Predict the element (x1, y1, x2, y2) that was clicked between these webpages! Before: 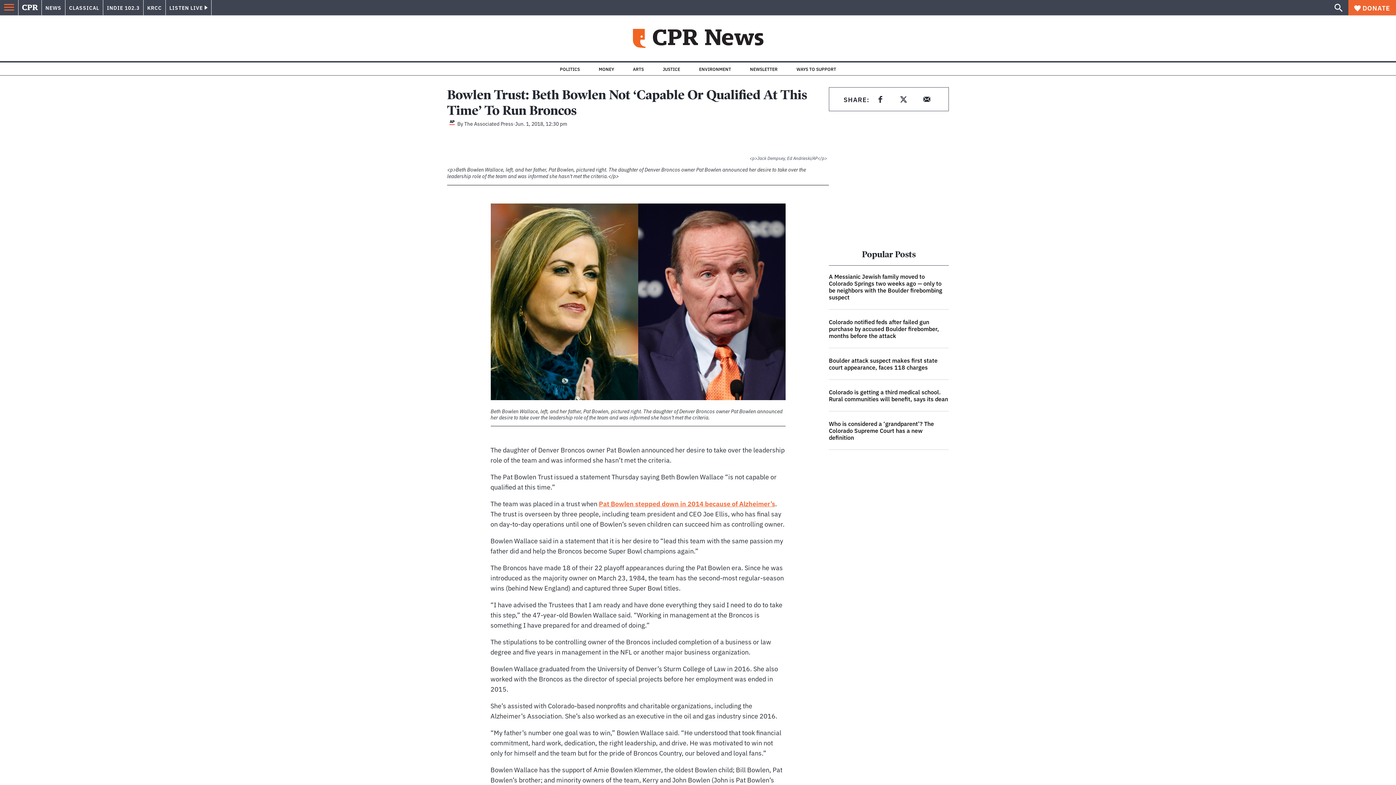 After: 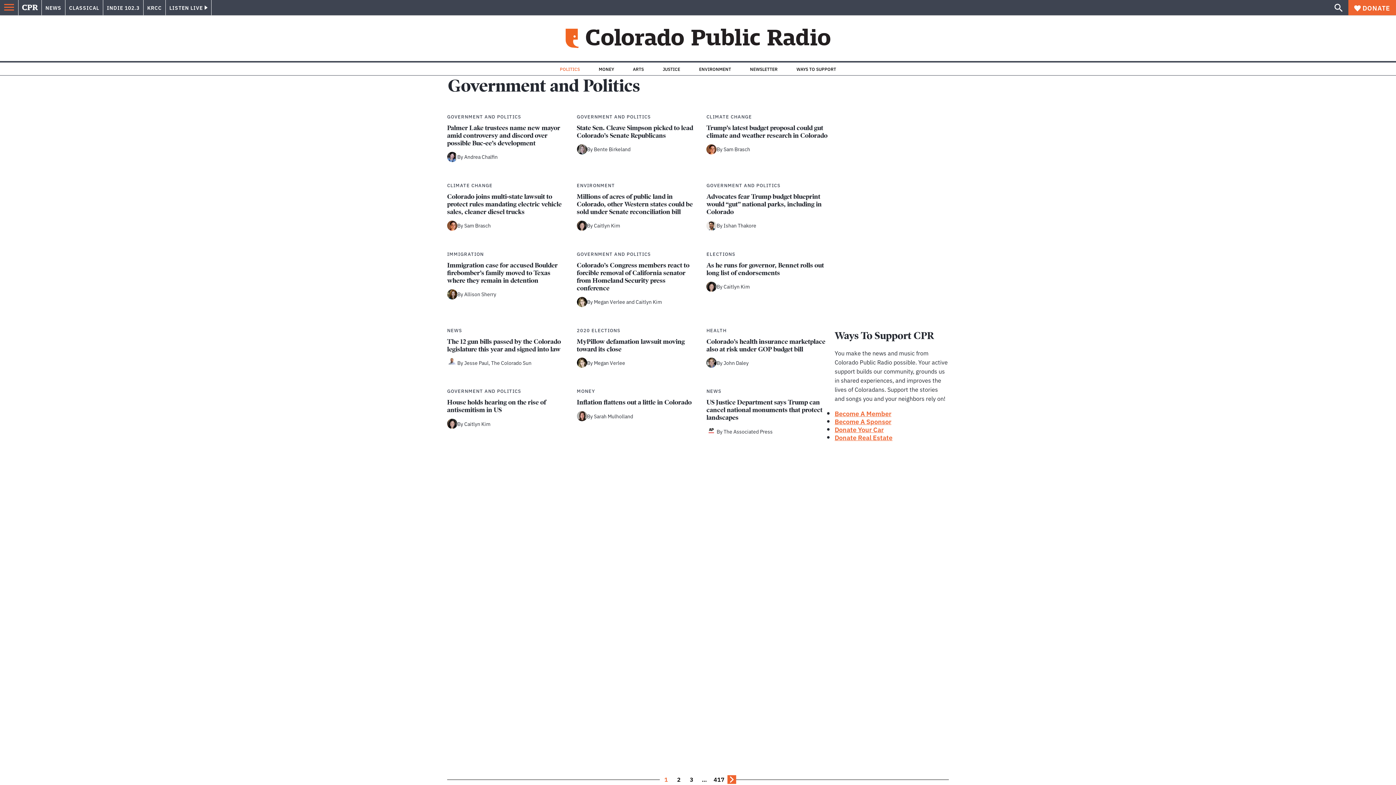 Action: bbox: (560, 66, 580, 71) label: POLITICS